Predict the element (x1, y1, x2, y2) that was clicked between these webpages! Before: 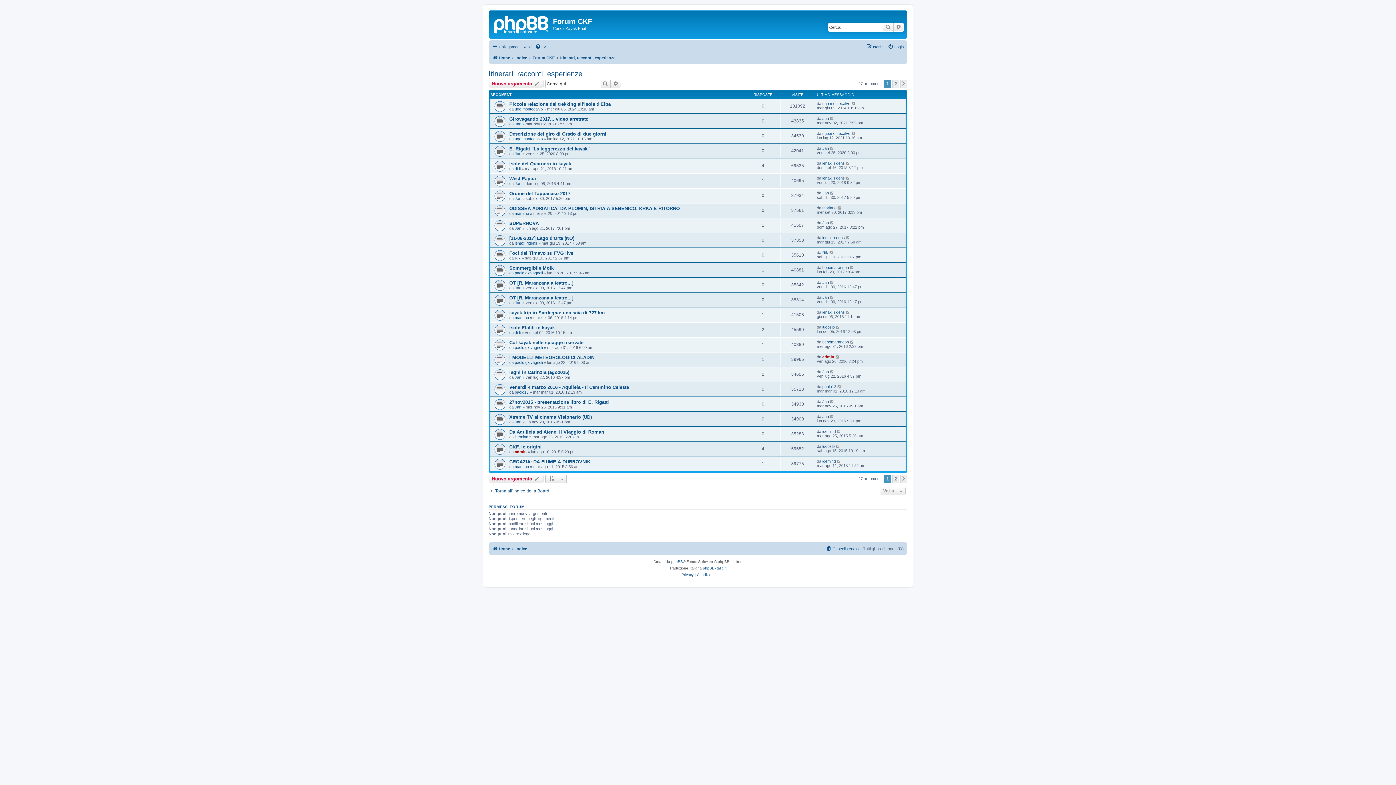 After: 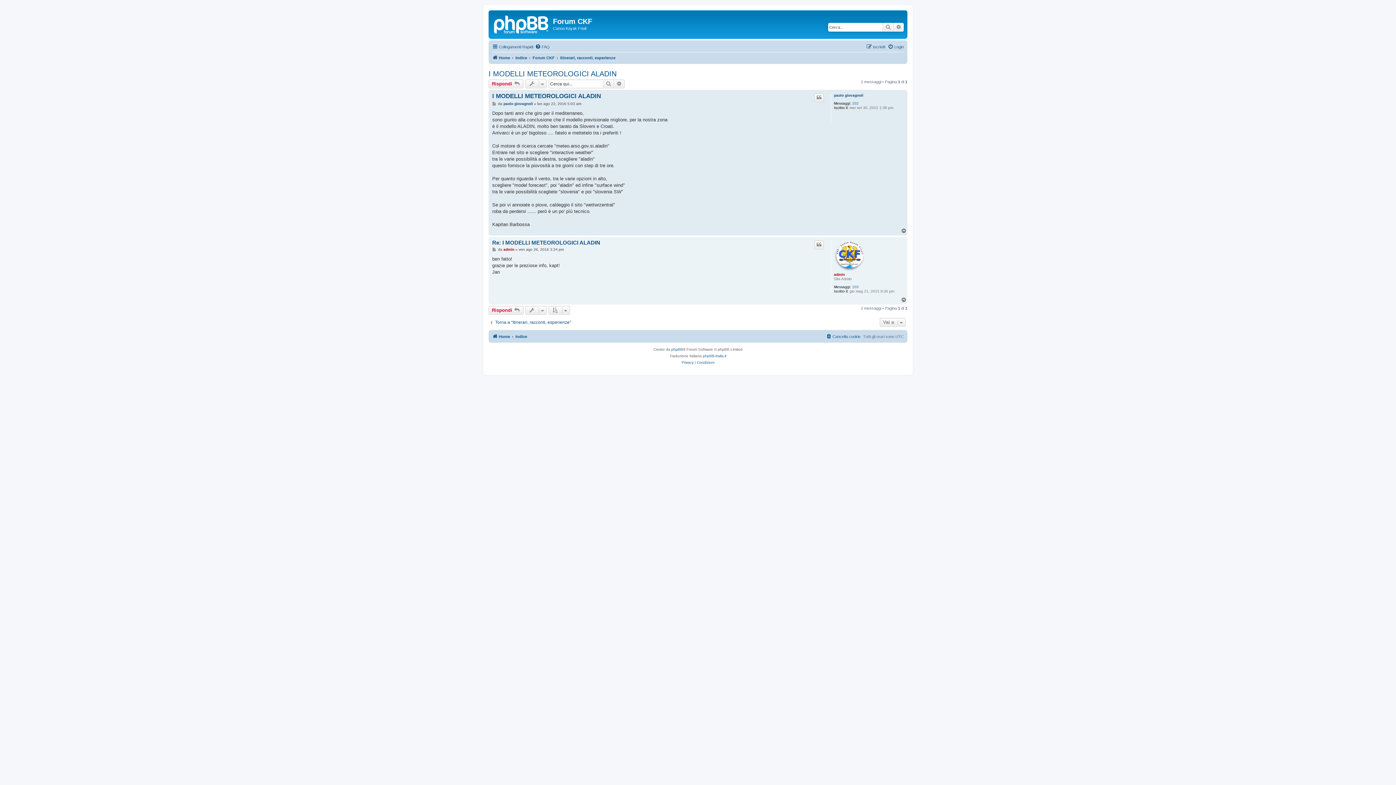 Action: label: I MODELLI METEOROLOGICI ALADIN bbox: (509, 354, 594, 360)